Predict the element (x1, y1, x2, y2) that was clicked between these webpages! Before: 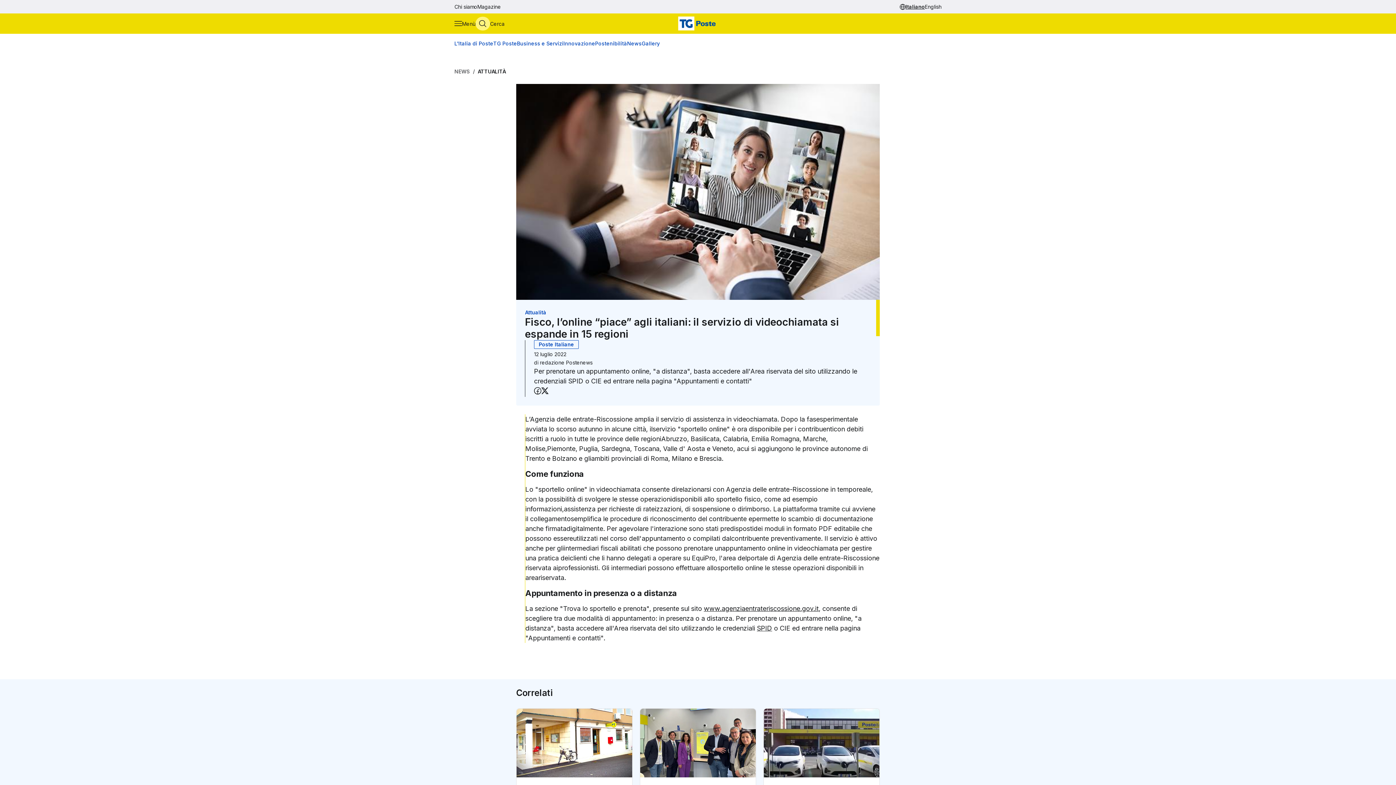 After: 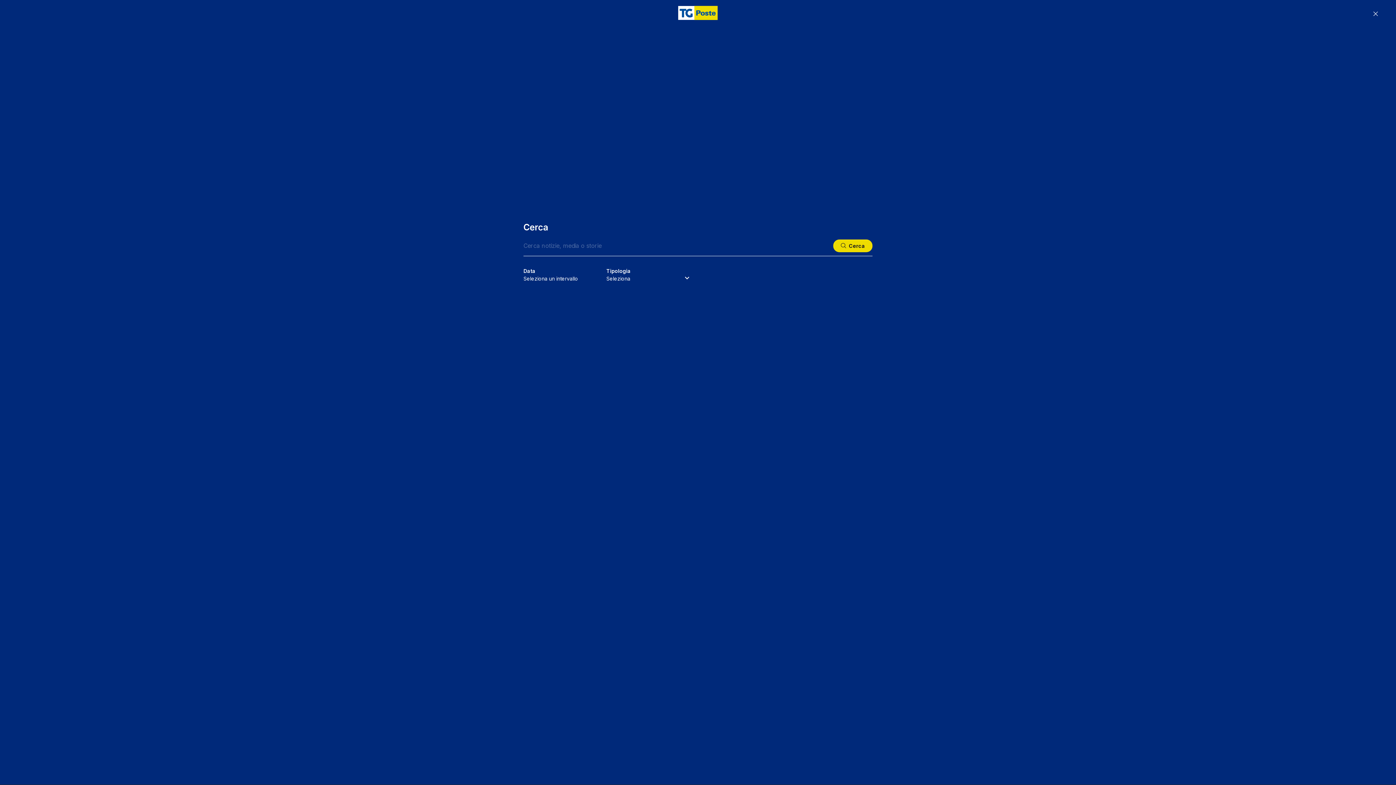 Action: label: Apri menù di ricerca bbox: (475, 16, 504, 30)